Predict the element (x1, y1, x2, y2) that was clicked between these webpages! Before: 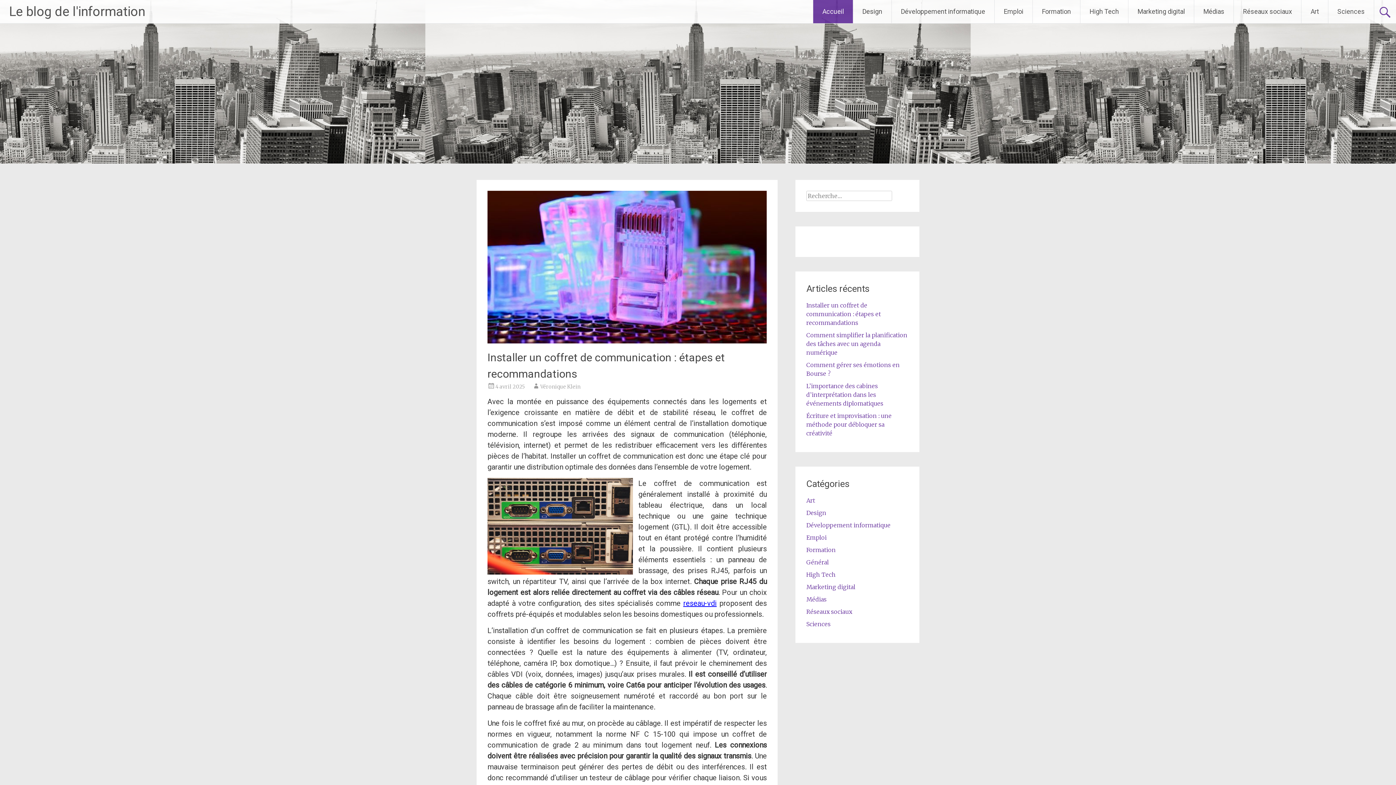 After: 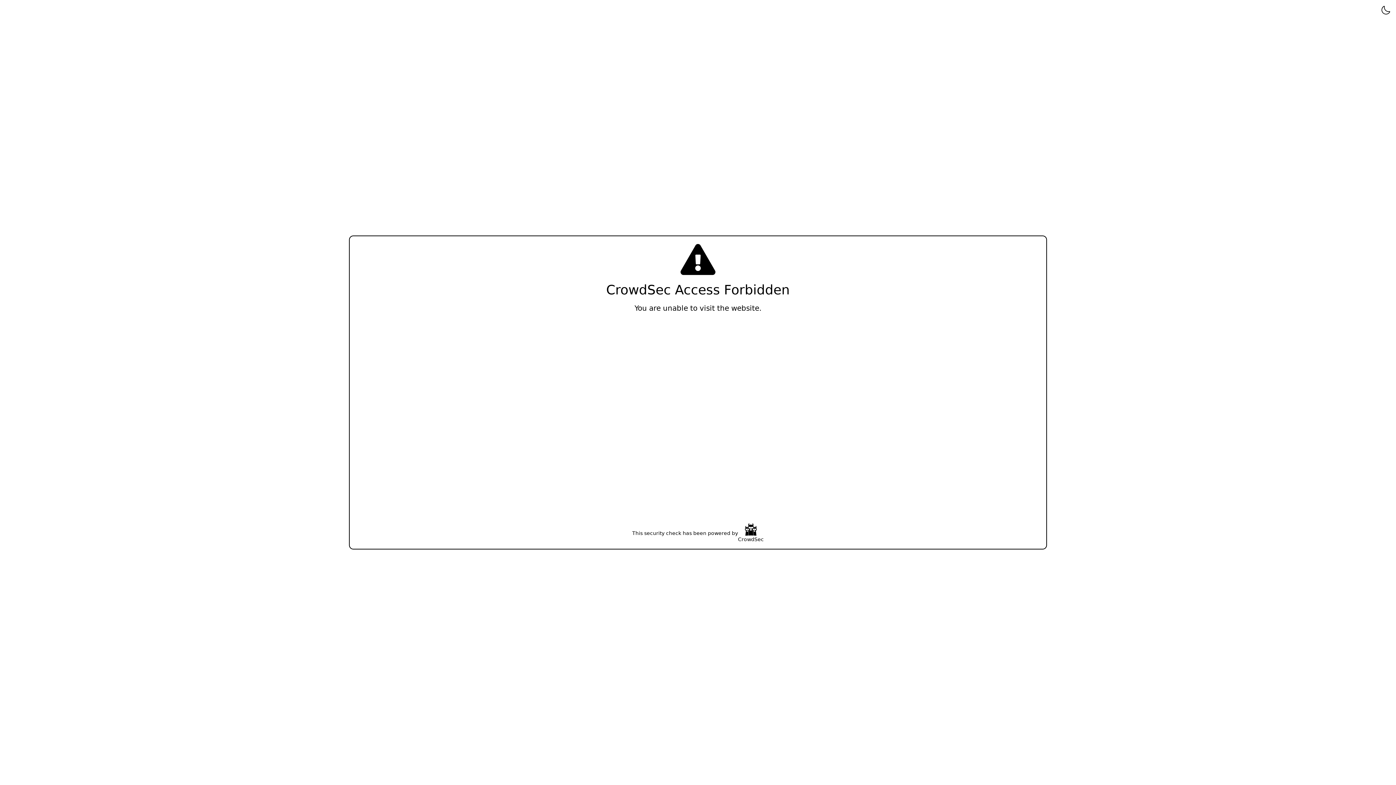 Action: bbox: (806, 608, 852, 615) label: Réseaux sociaux